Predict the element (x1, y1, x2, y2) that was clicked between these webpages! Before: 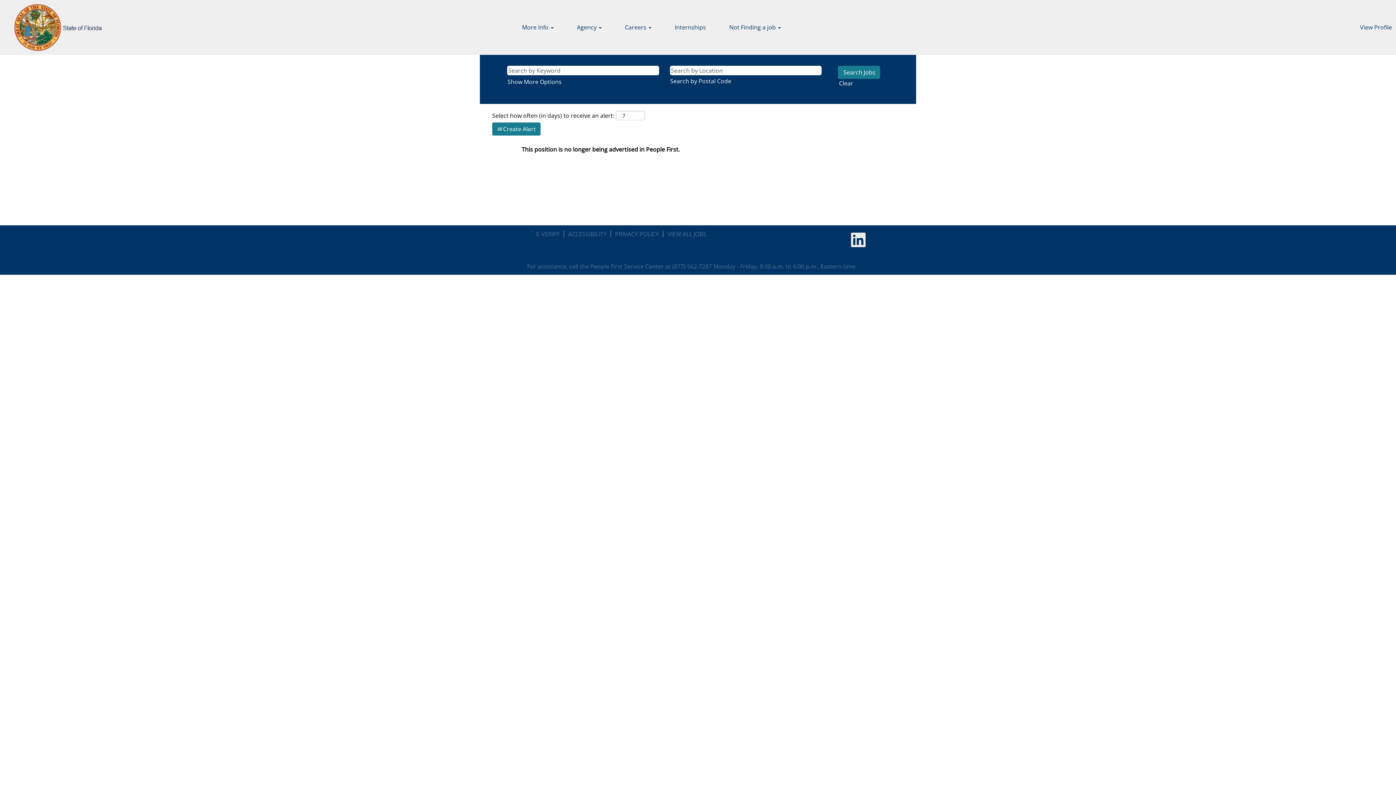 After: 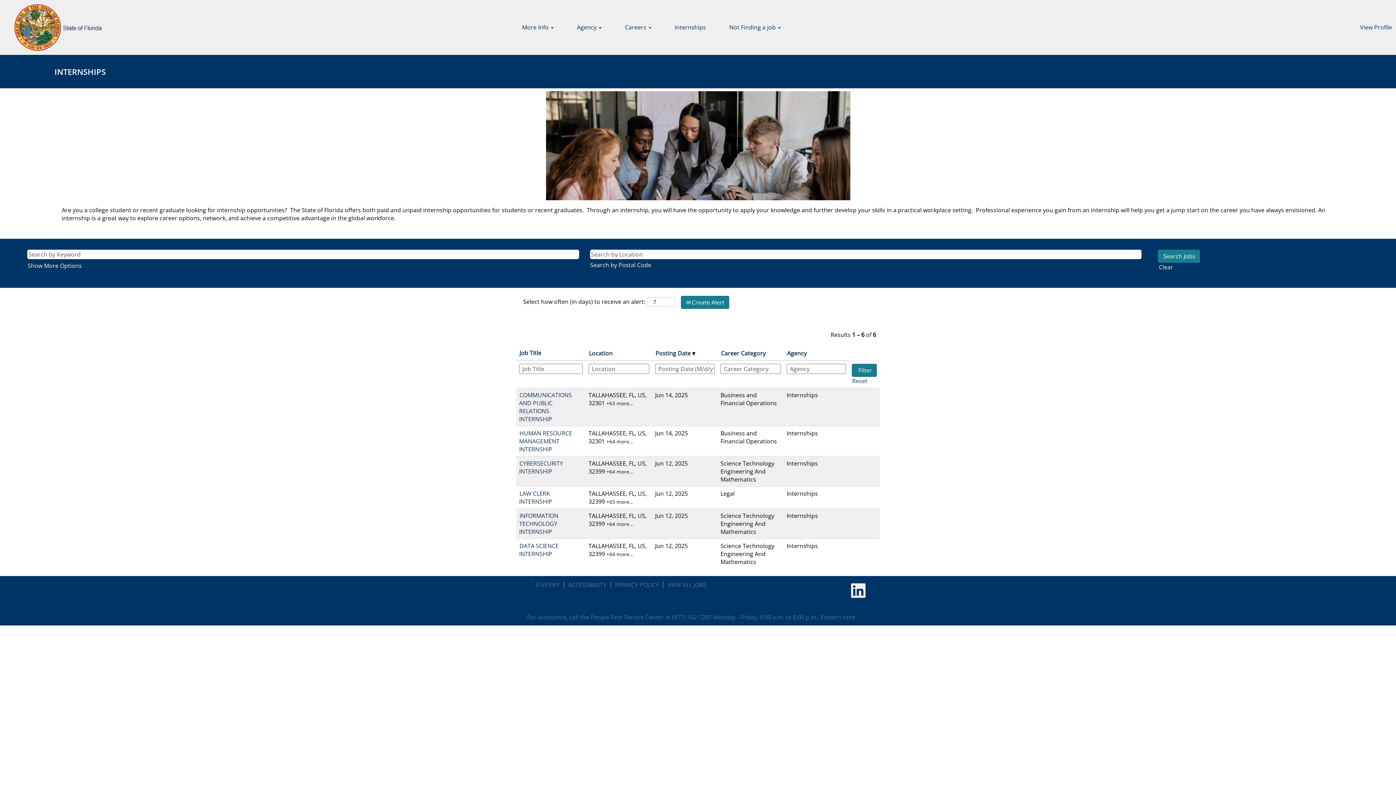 Action: label: Internships bbox: (669, 19, 712, 35)